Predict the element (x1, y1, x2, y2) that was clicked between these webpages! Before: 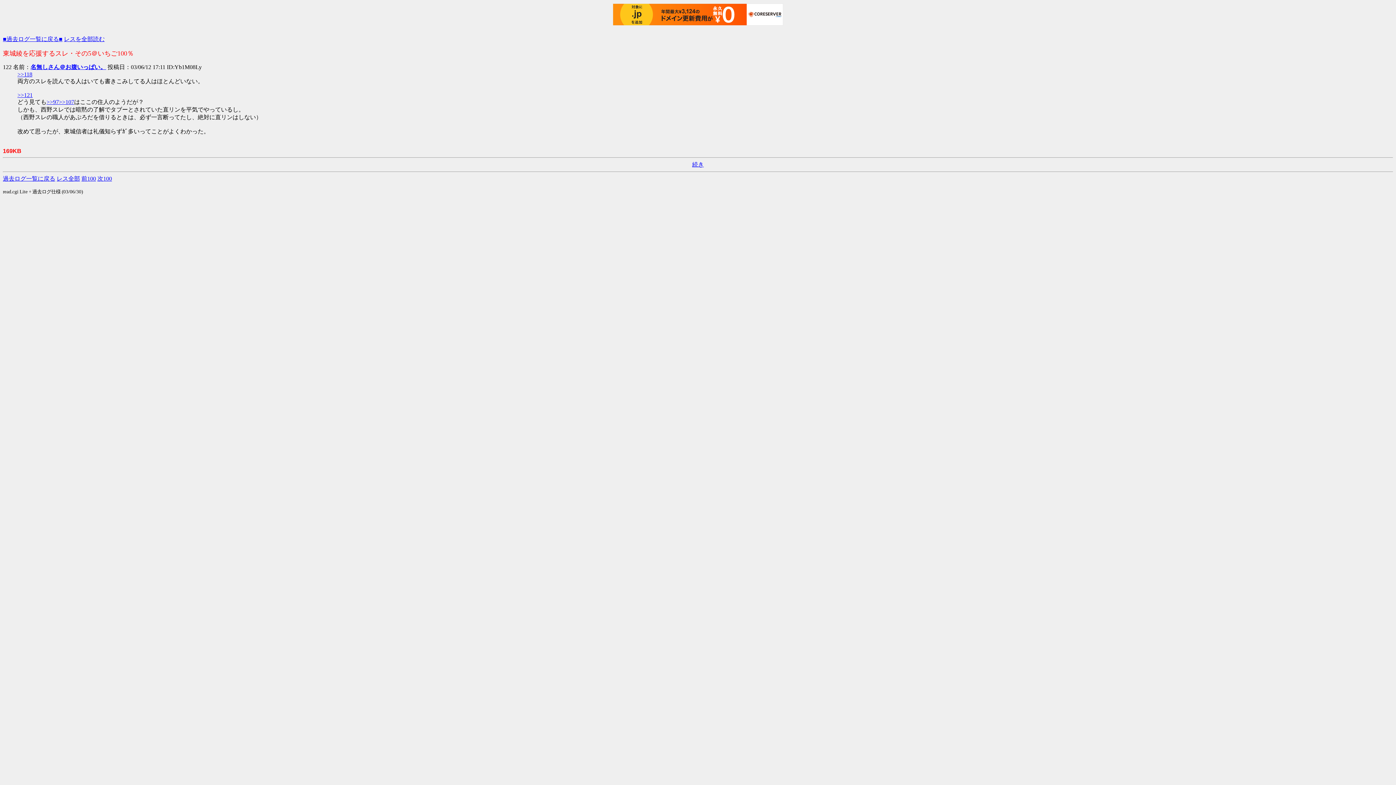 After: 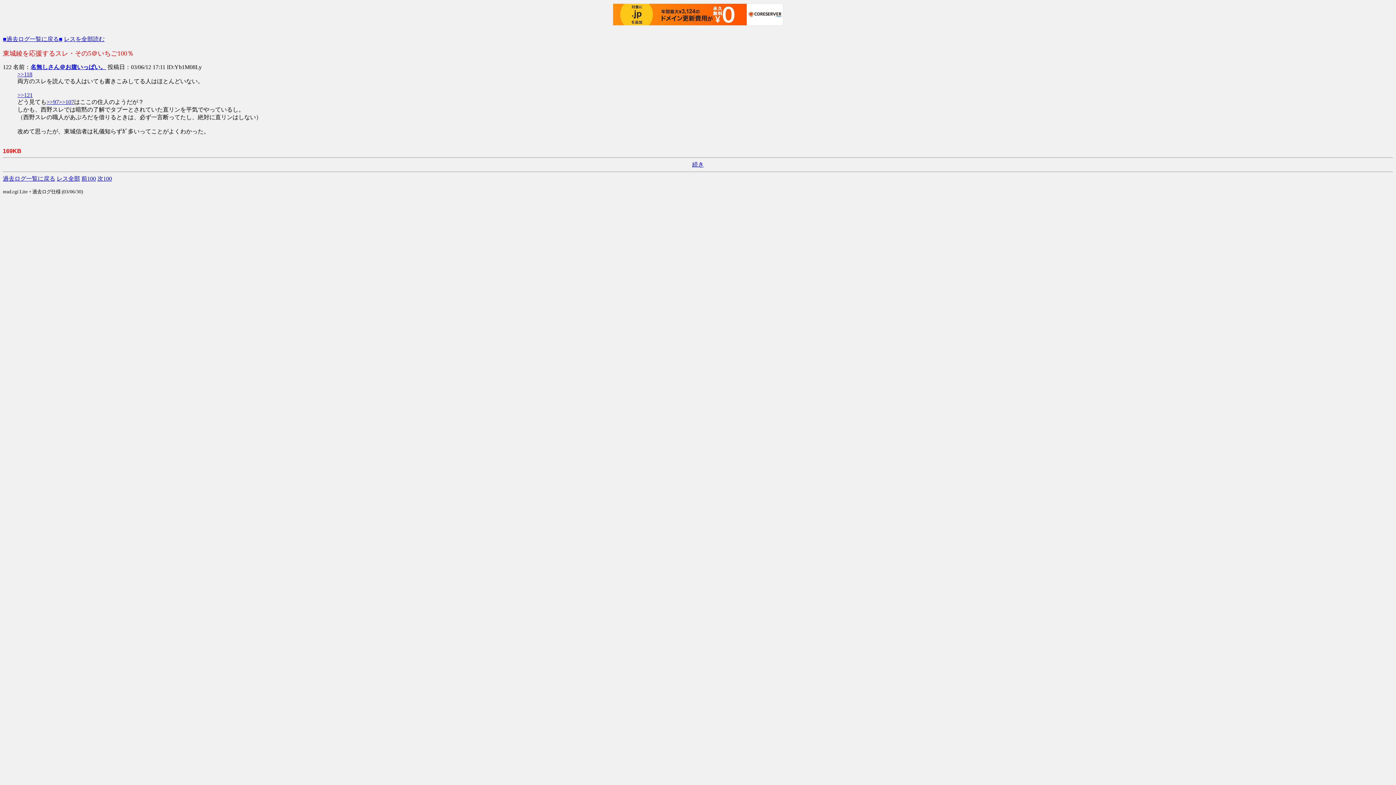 Action: label: >>121 bbox: (17, 92, 32, 98)